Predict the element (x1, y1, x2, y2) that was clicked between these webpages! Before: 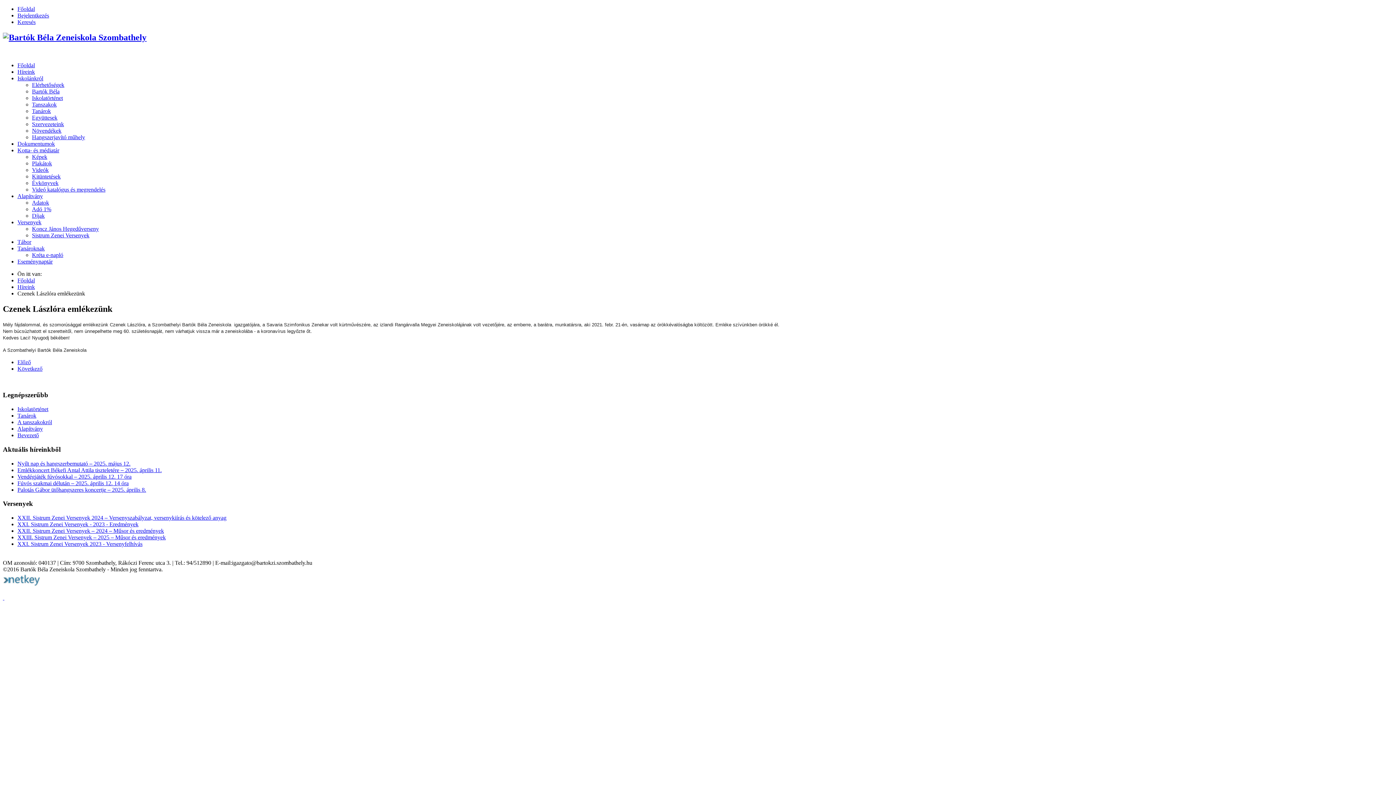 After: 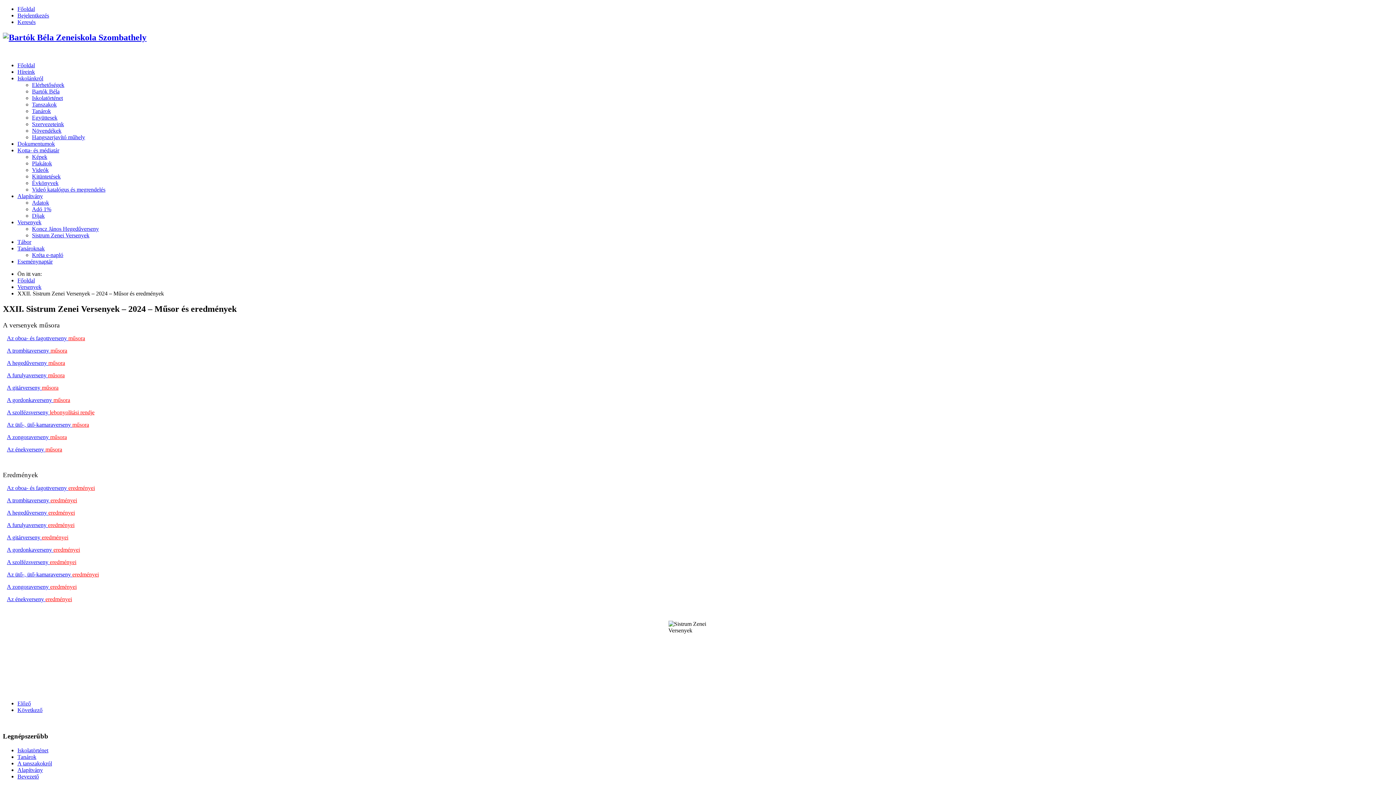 Action: bbox: (17, 527, 164, 534) label: XXII. Sistrum Zenei Versenyek – 2024 – Műsor és eredmények